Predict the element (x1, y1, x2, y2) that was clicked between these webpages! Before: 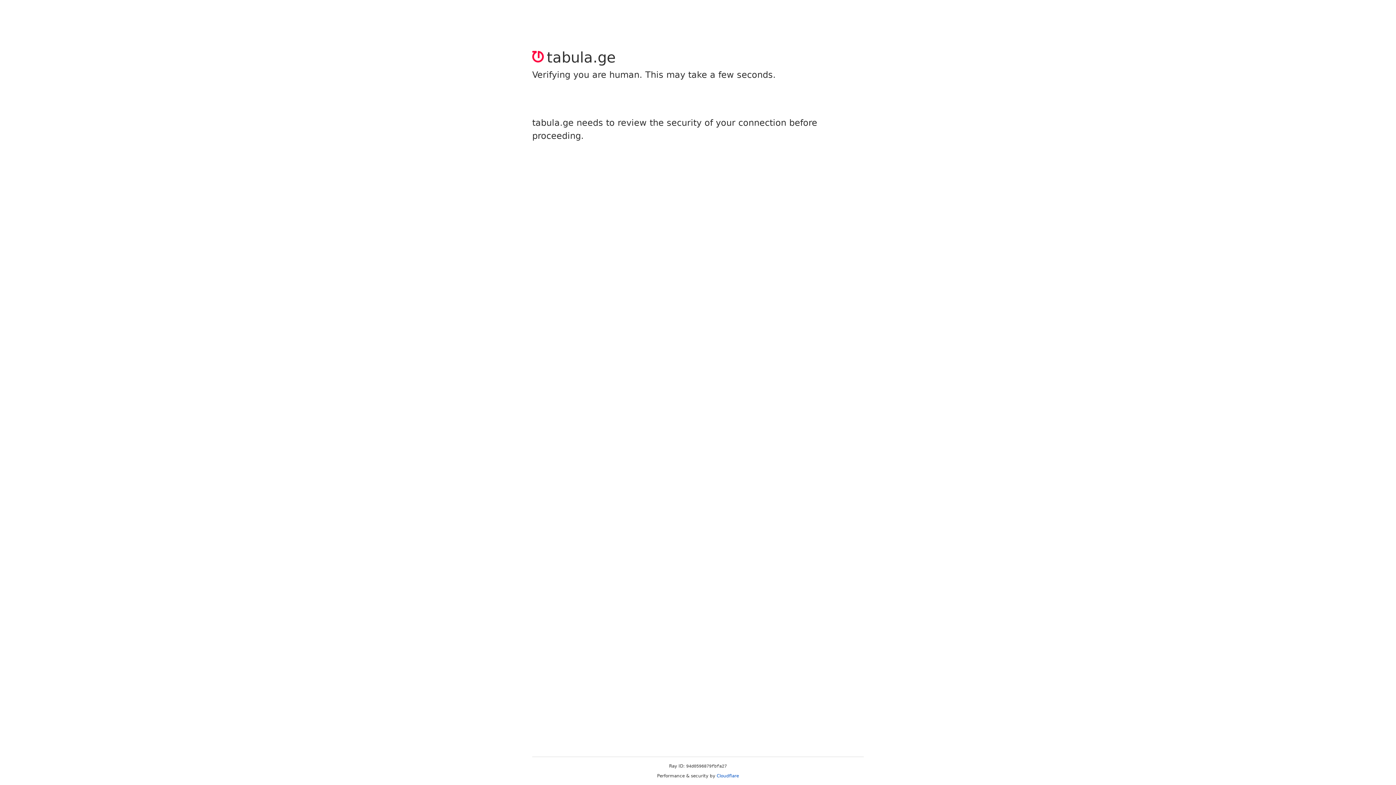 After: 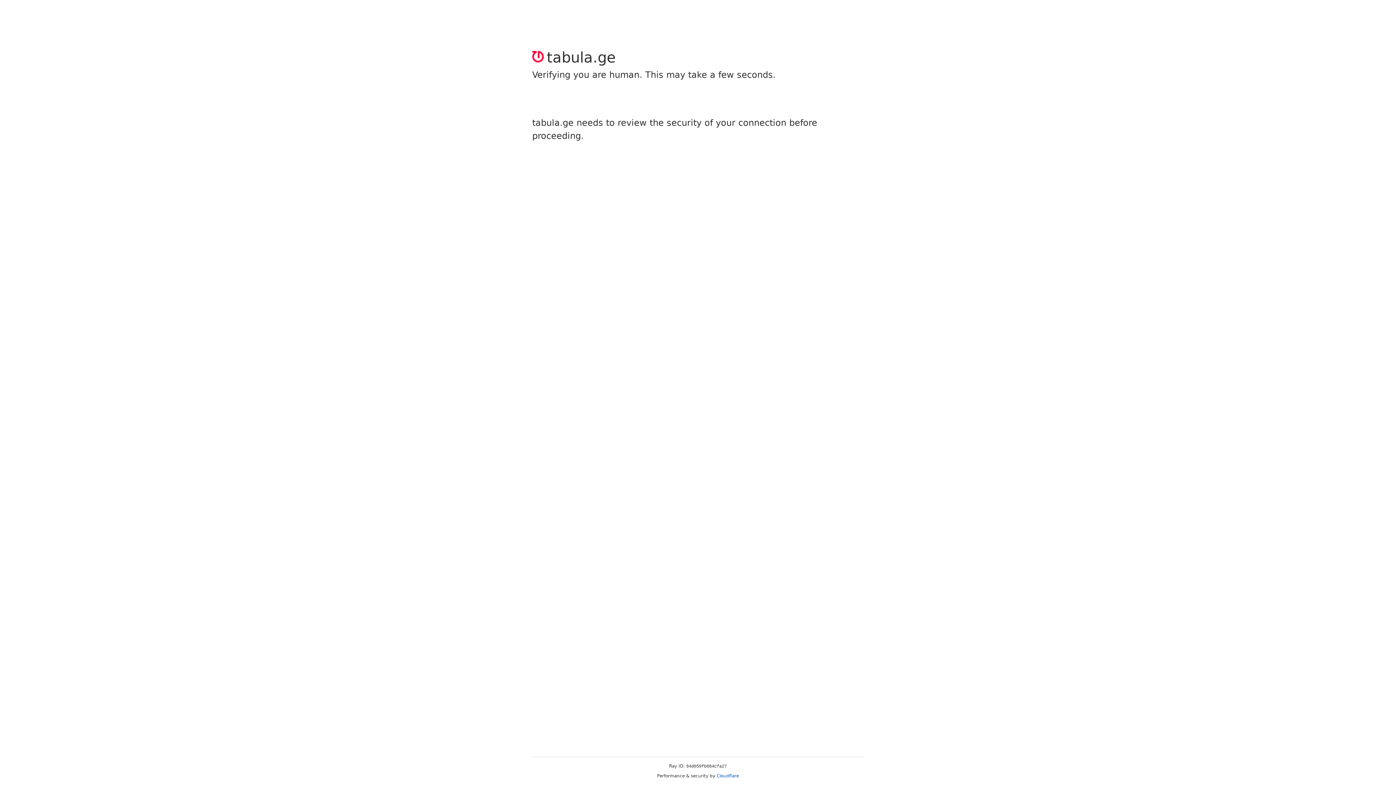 Action: label: Cloudflare bbox: (716, 773, 739, 778)